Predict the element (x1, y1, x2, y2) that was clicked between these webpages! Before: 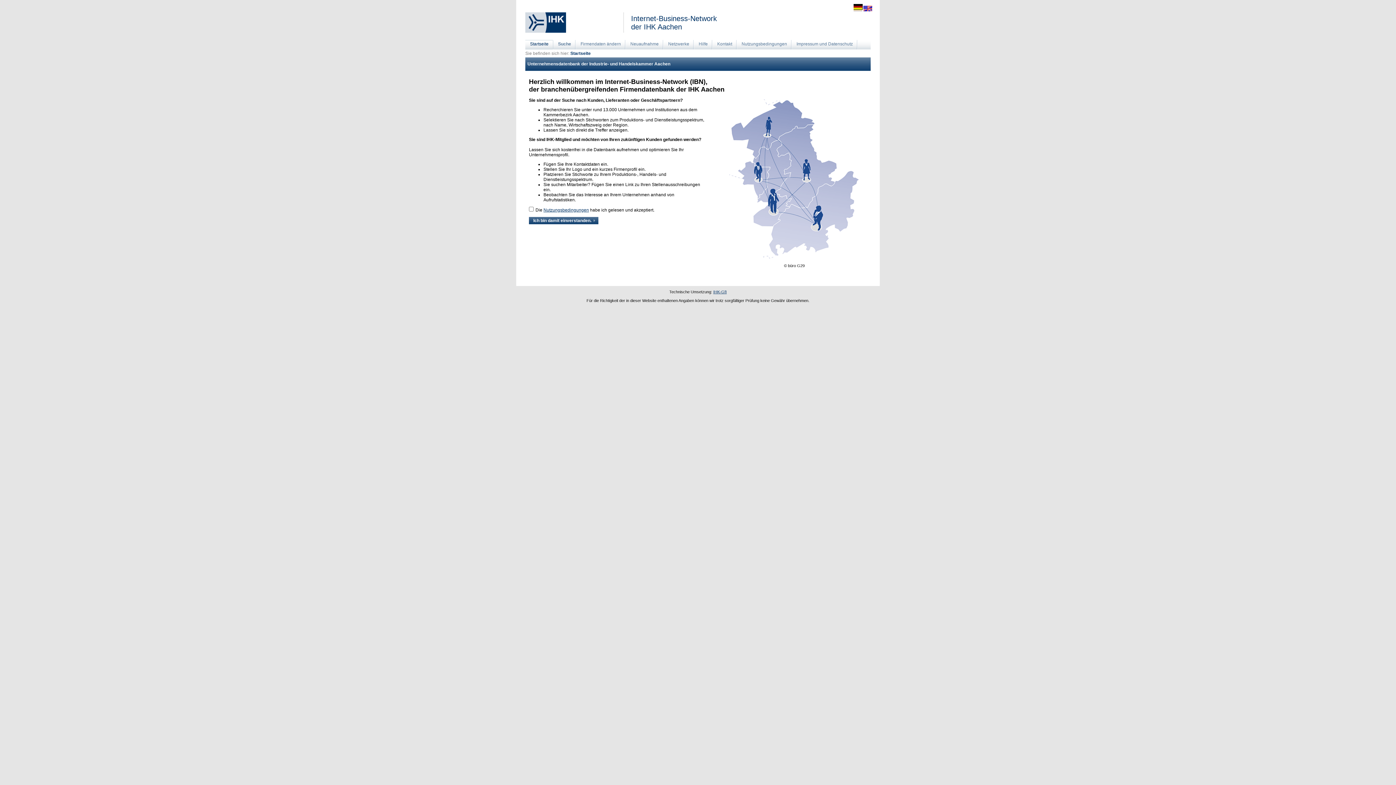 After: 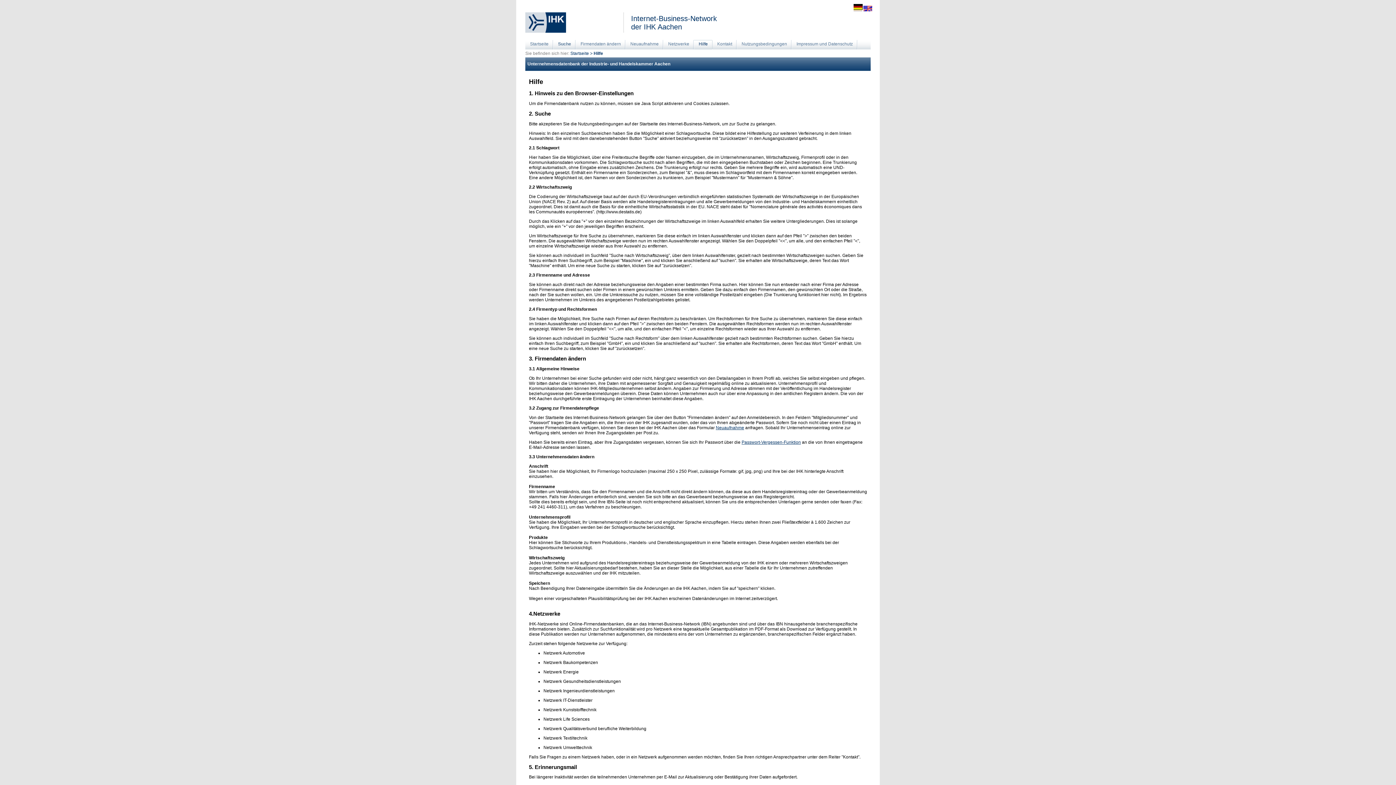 Action: bbox: (694, 40, 712, 50) label: Hilfe